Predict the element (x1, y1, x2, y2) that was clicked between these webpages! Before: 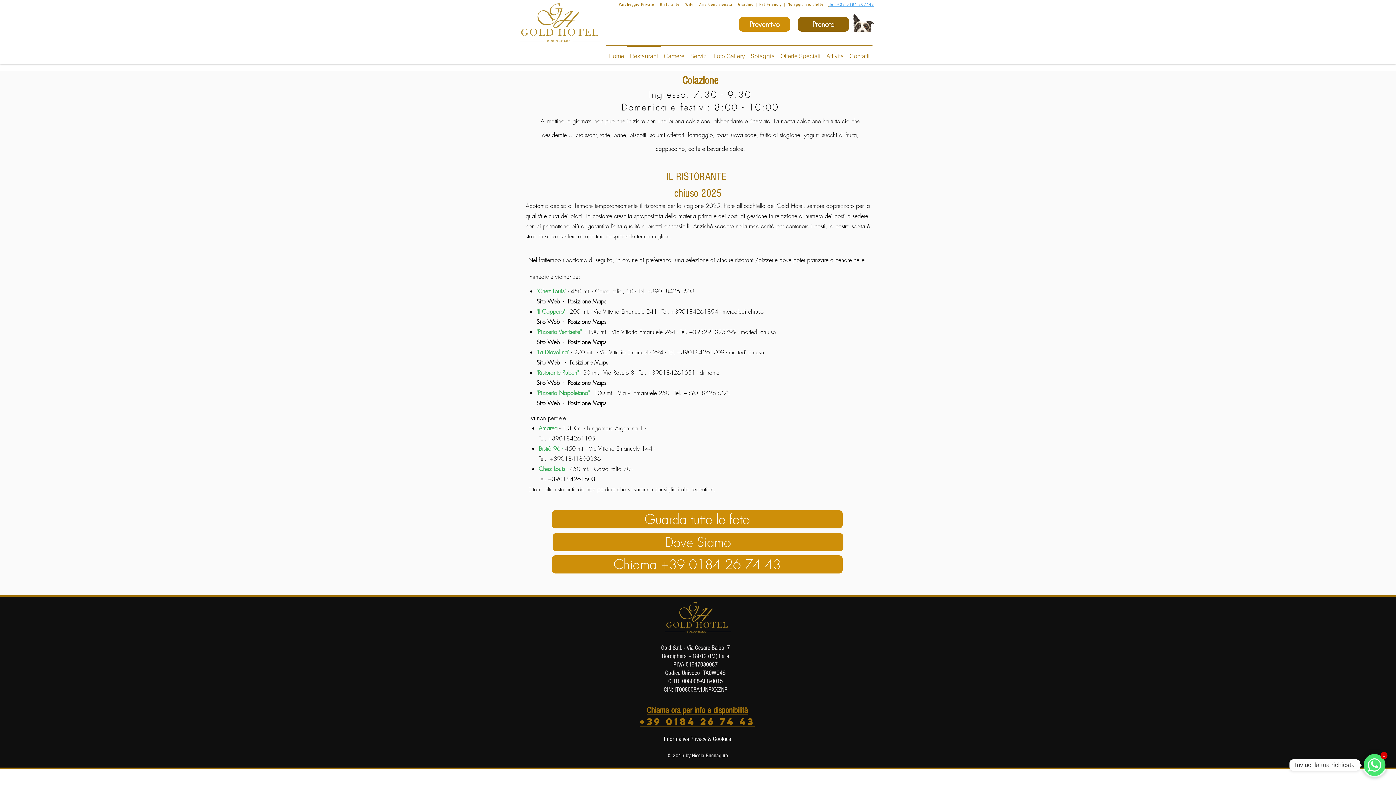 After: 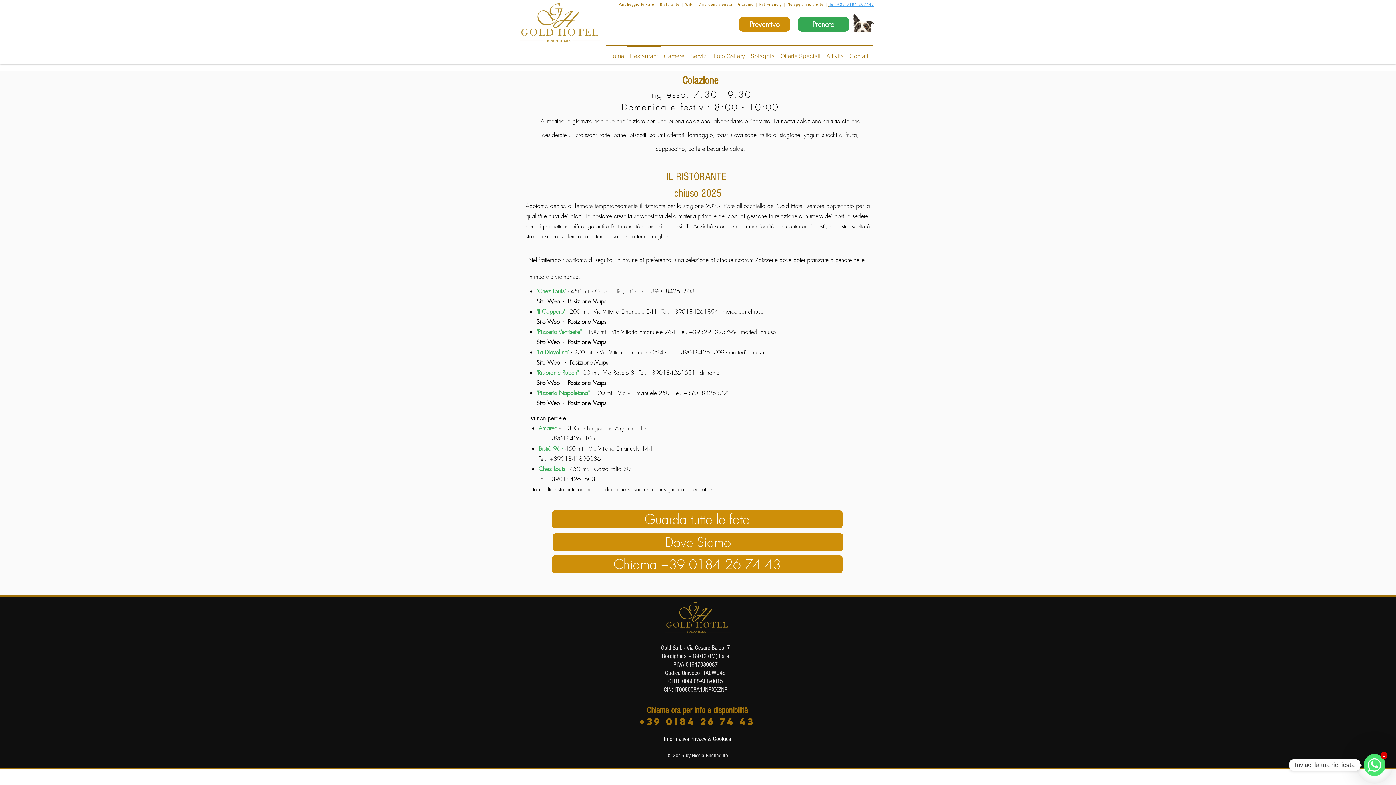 Action: bbox: (798, 17, 849, 31) label: Prenota